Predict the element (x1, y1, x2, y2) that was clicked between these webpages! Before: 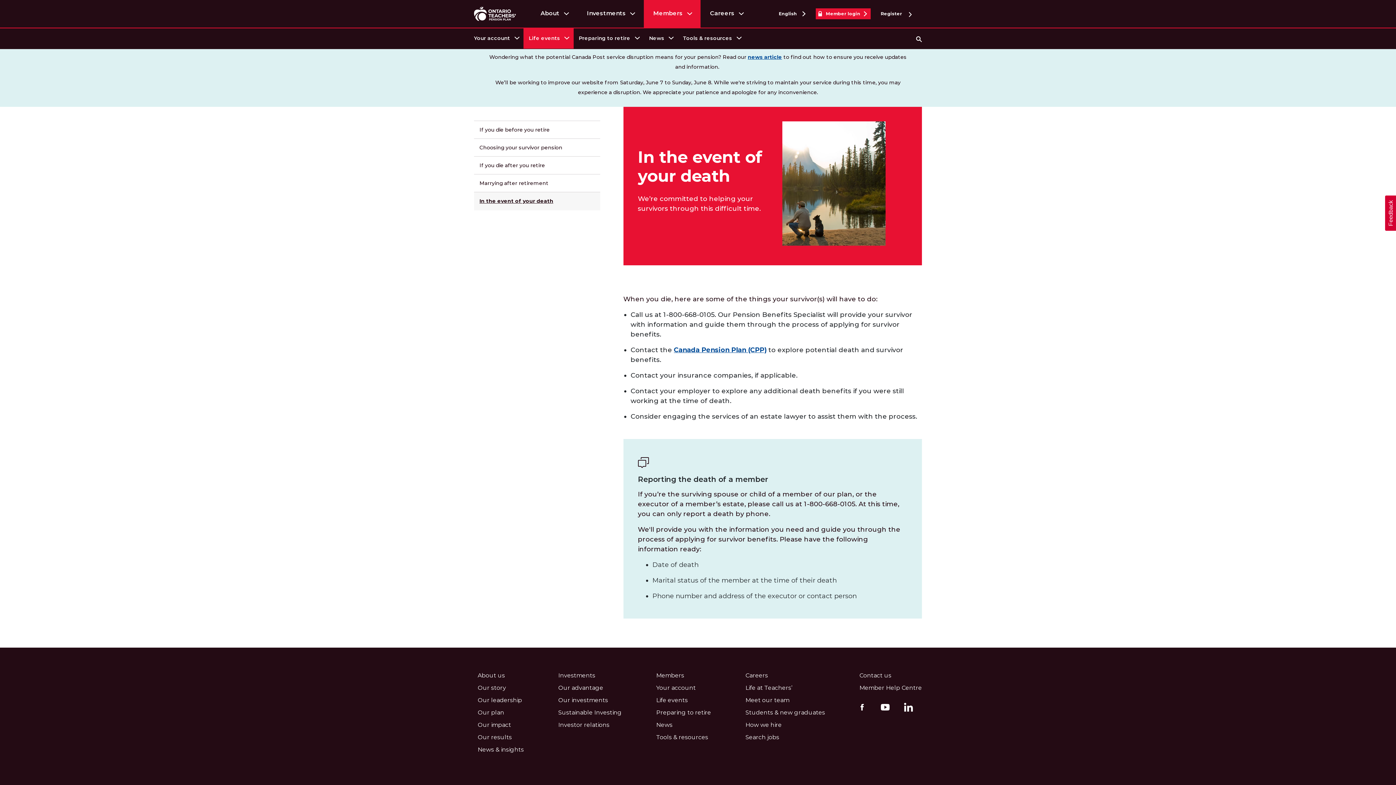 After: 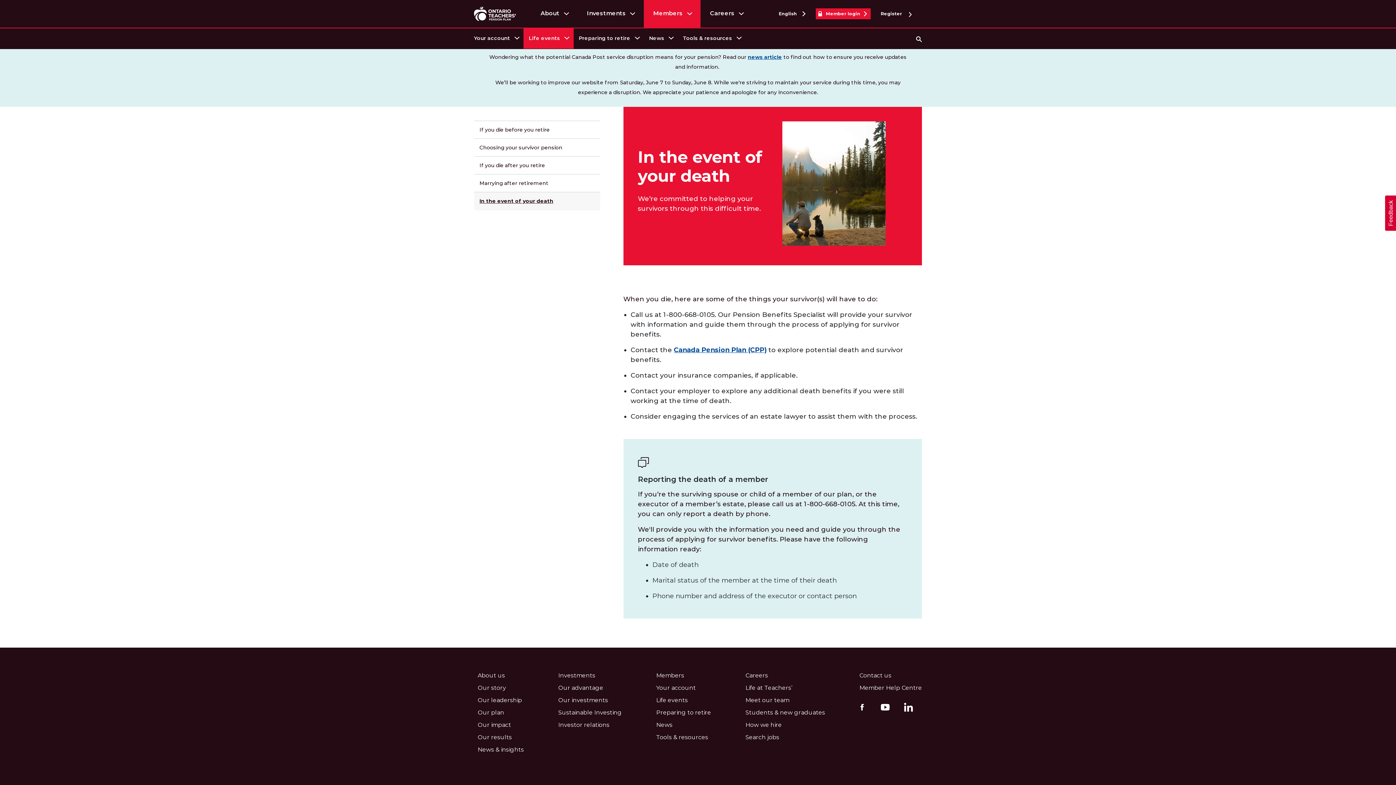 Action: bbox: (479, 197, 553, 205) label: In the event of your death